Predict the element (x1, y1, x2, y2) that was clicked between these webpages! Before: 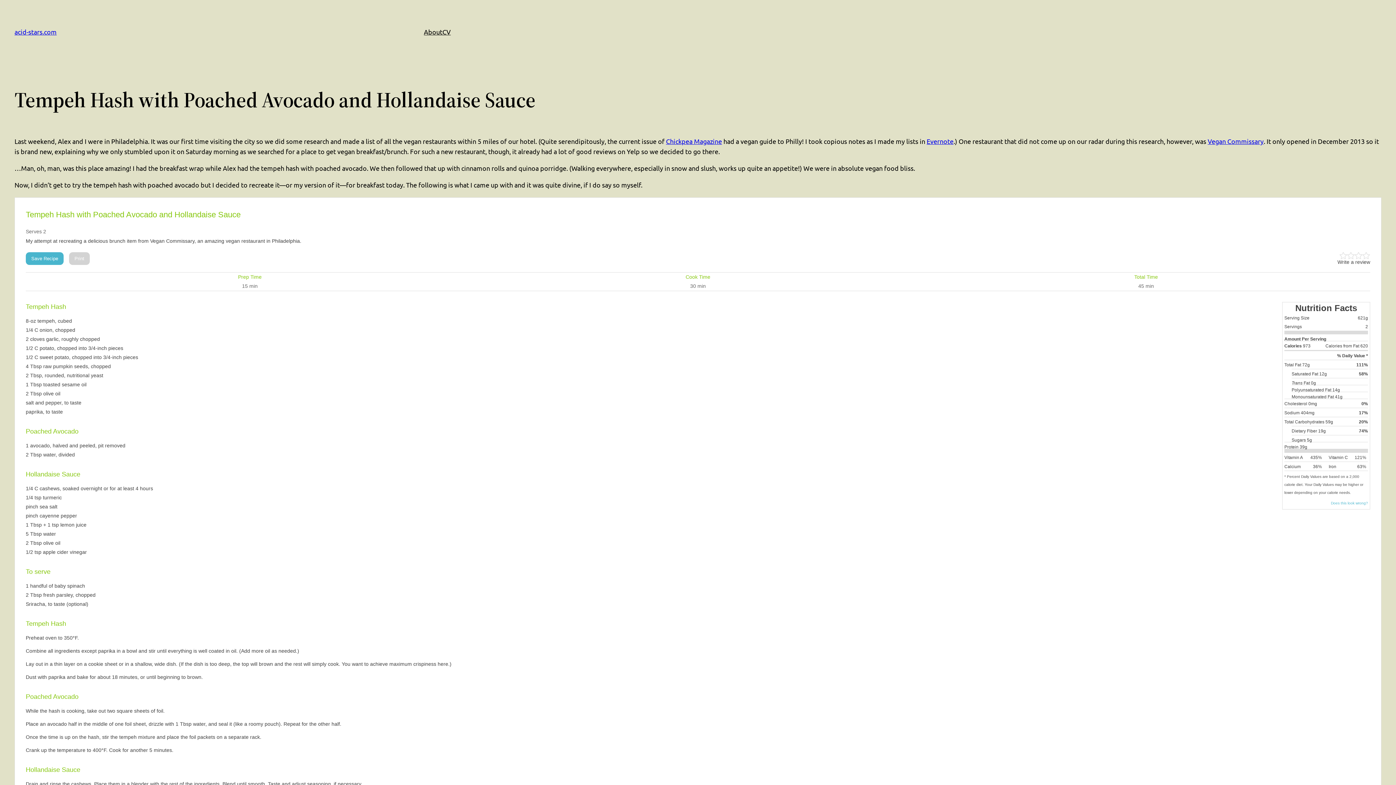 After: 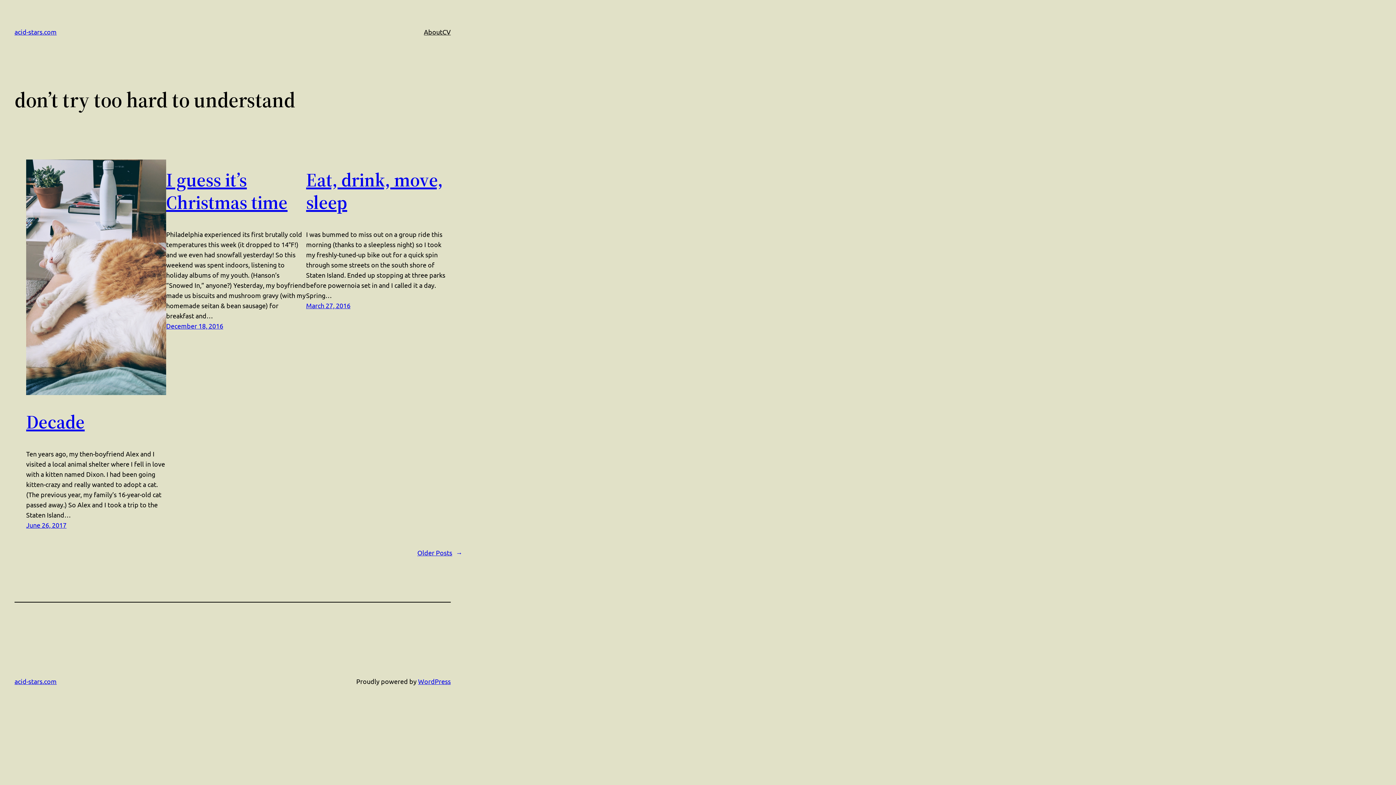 Action: bbox: (14, 28, 56, 35) label: acid-stars.com